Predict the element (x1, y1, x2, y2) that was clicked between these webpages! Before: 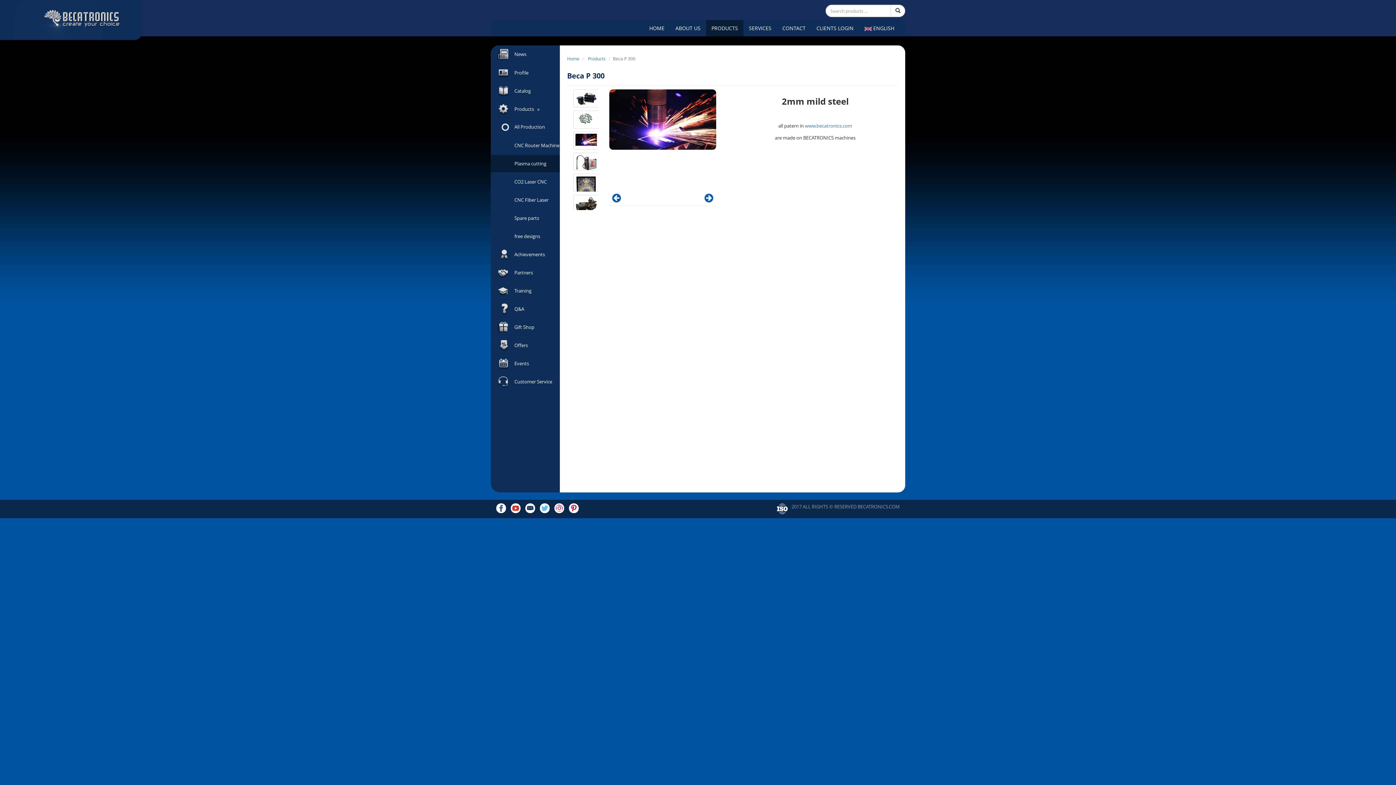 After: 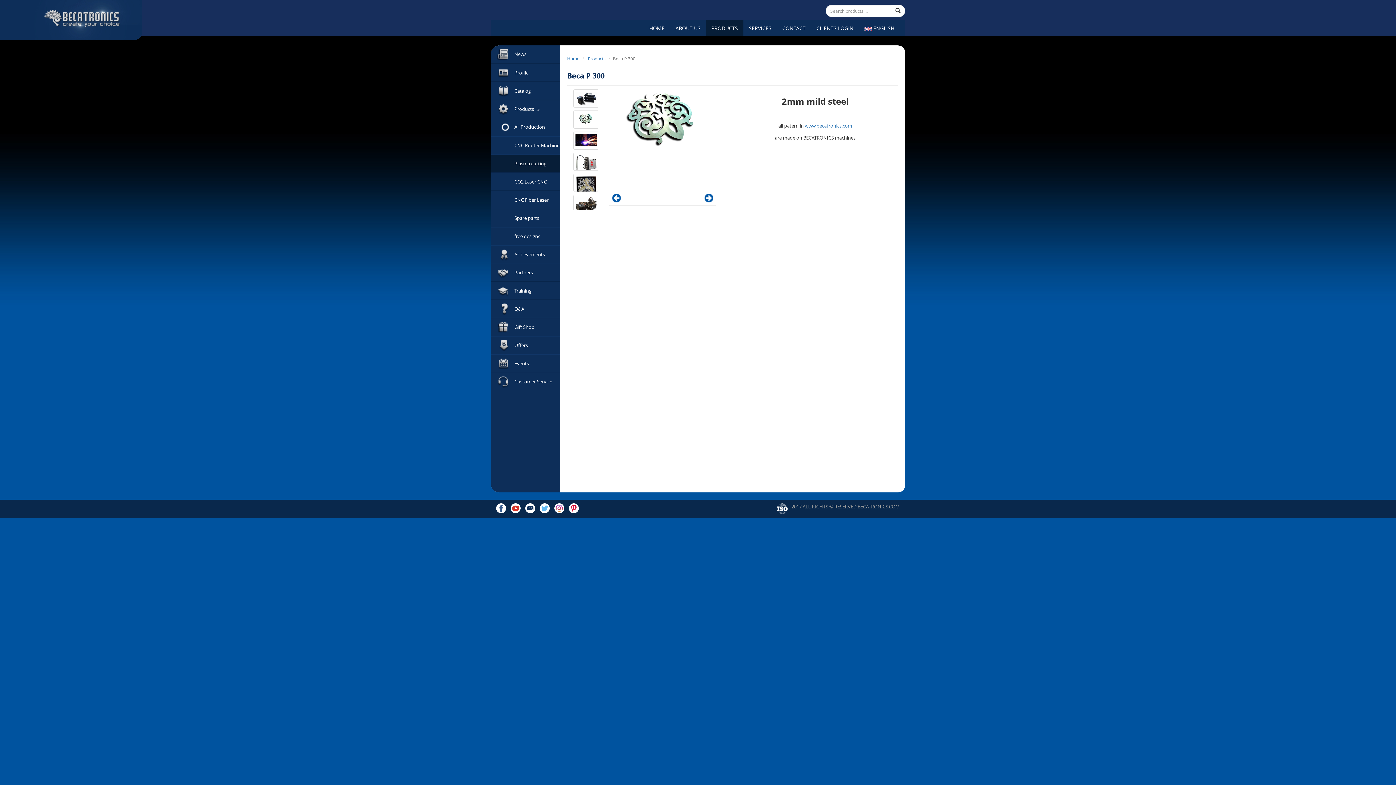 Action: bbox: (525, 508, 540, 514) label:  